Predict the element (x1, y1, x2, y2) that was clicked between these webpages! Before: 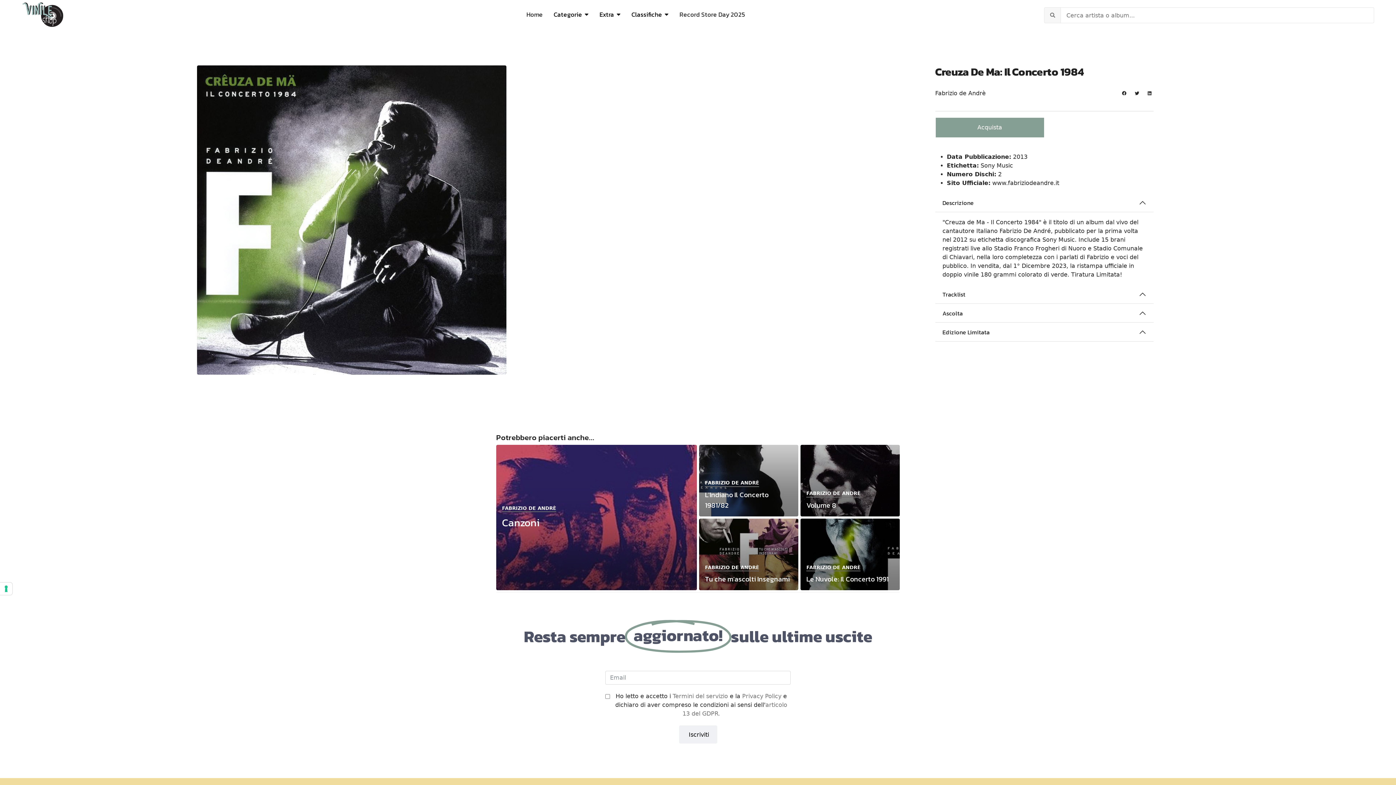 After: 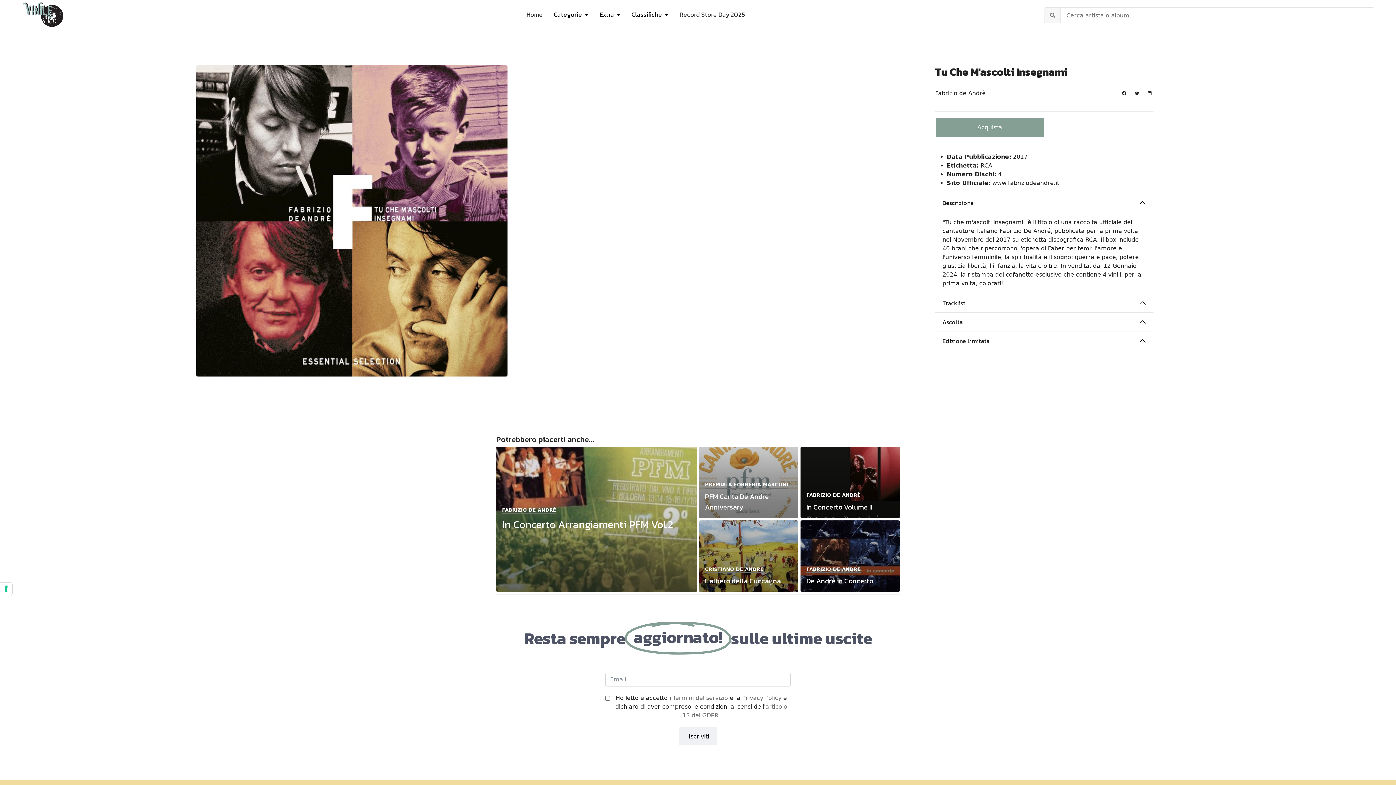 Action: bbox: (705, 574, 789, 584) label: Tu che m'ascolti Insegnami